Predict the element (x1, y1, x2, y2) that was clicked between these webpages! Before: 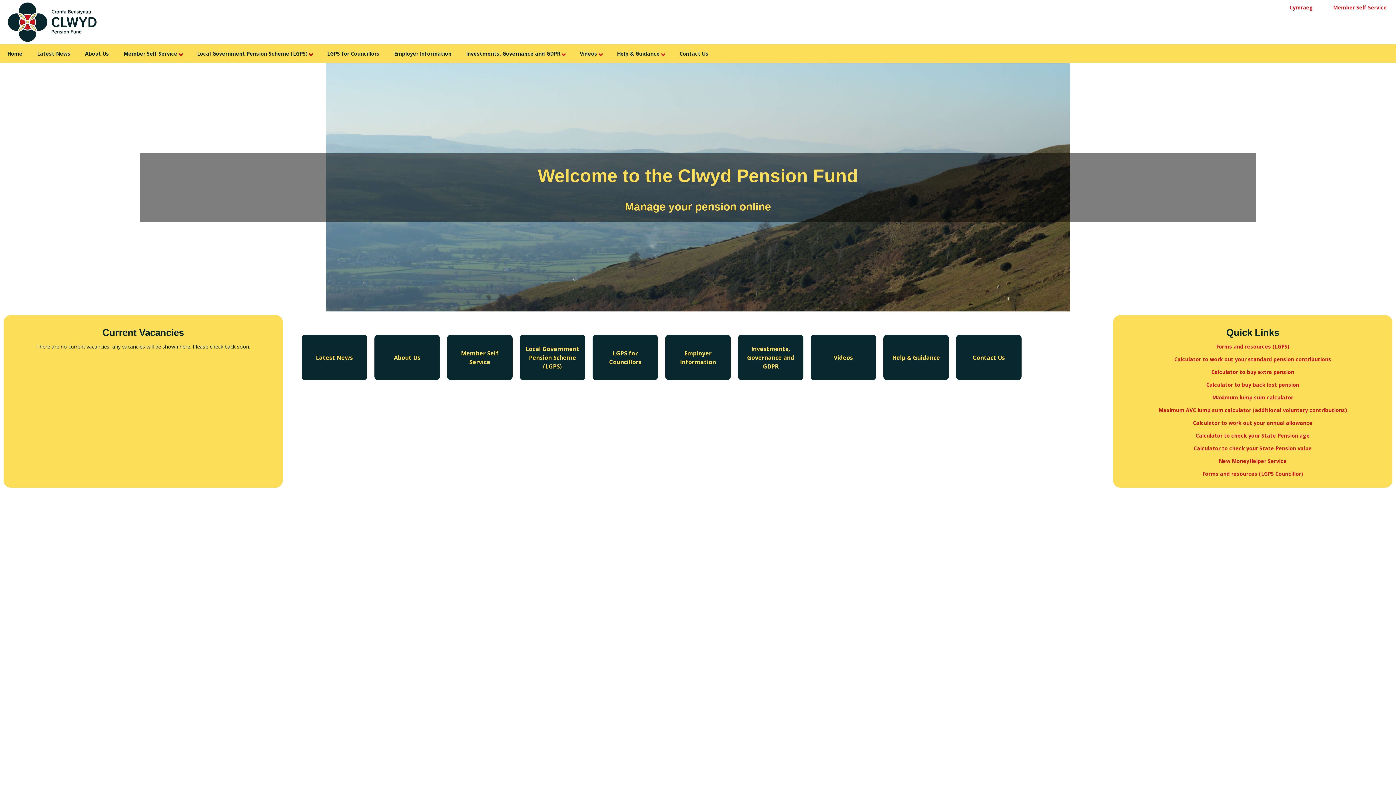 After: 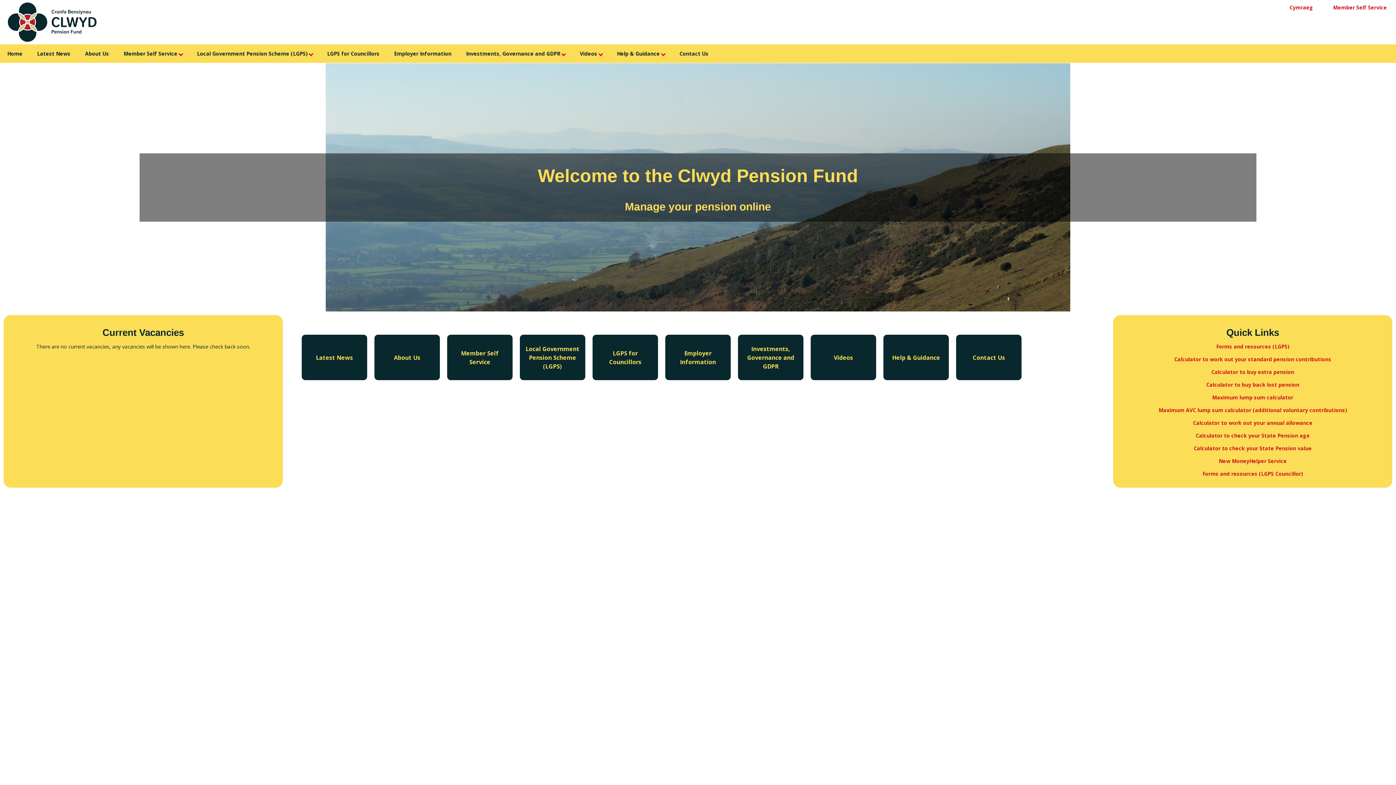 Action: bbox: (1158, 406, 1347, 413) label: Maximum AVC lump sum calculator (additional voluntary contributions)